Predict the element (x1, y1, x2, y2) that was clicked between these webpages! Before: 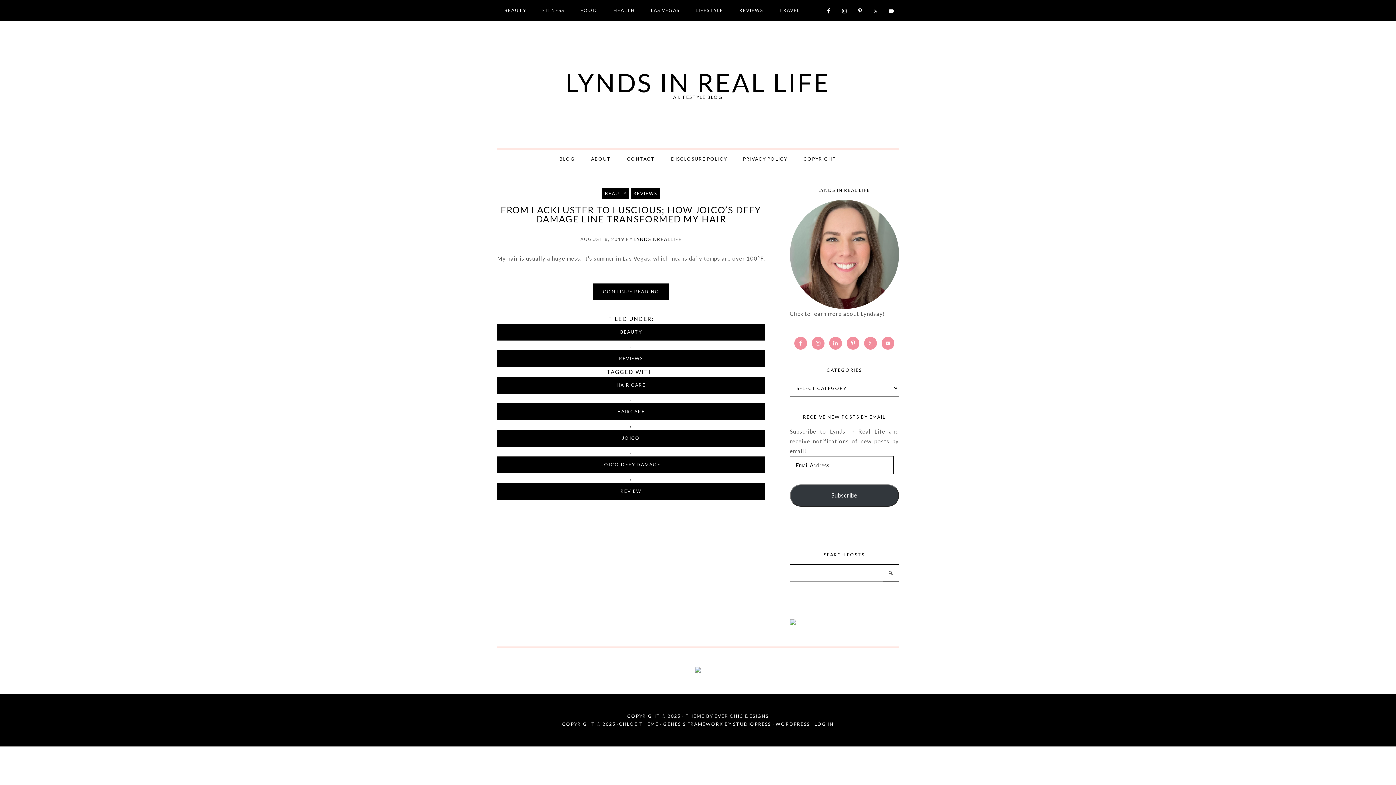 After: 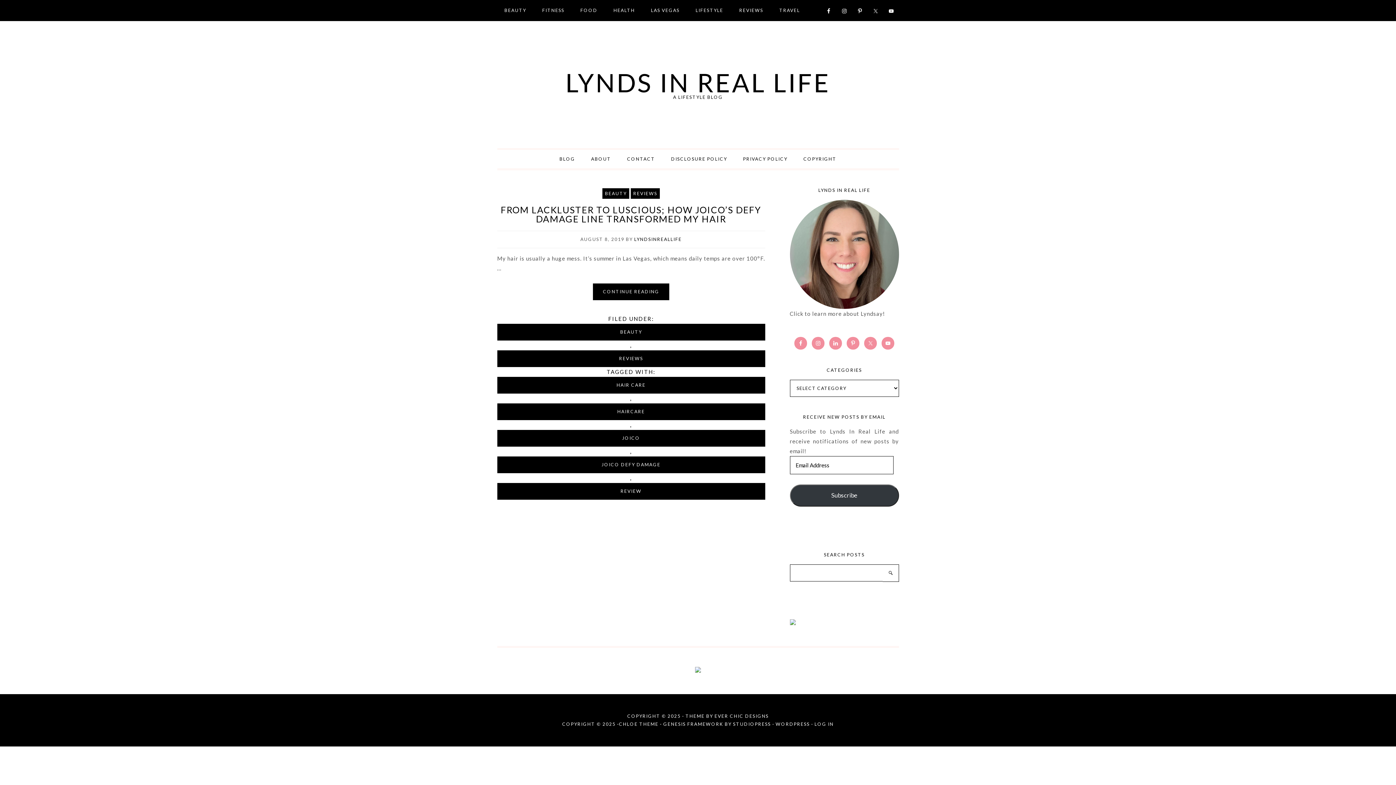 Action: bbox: (695, 667, 701, 674)